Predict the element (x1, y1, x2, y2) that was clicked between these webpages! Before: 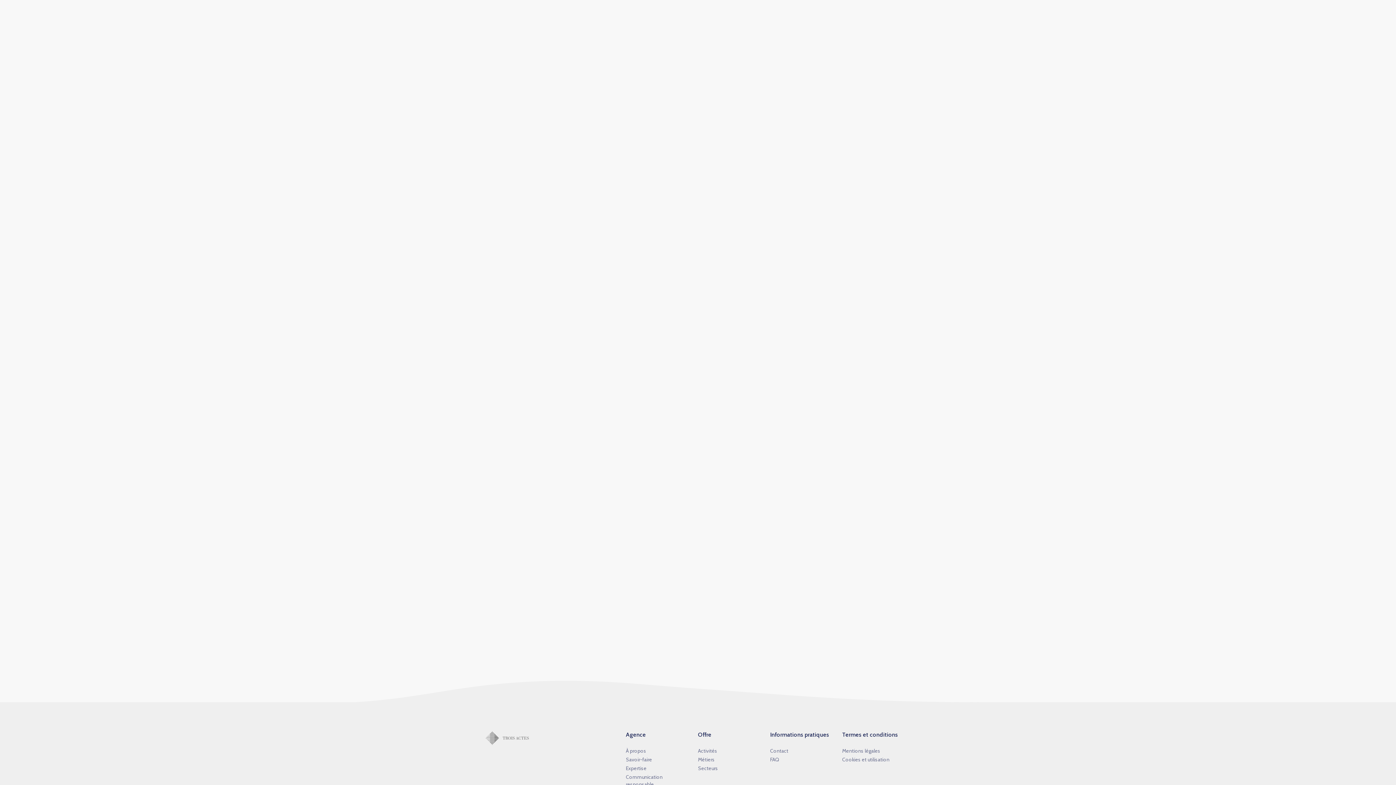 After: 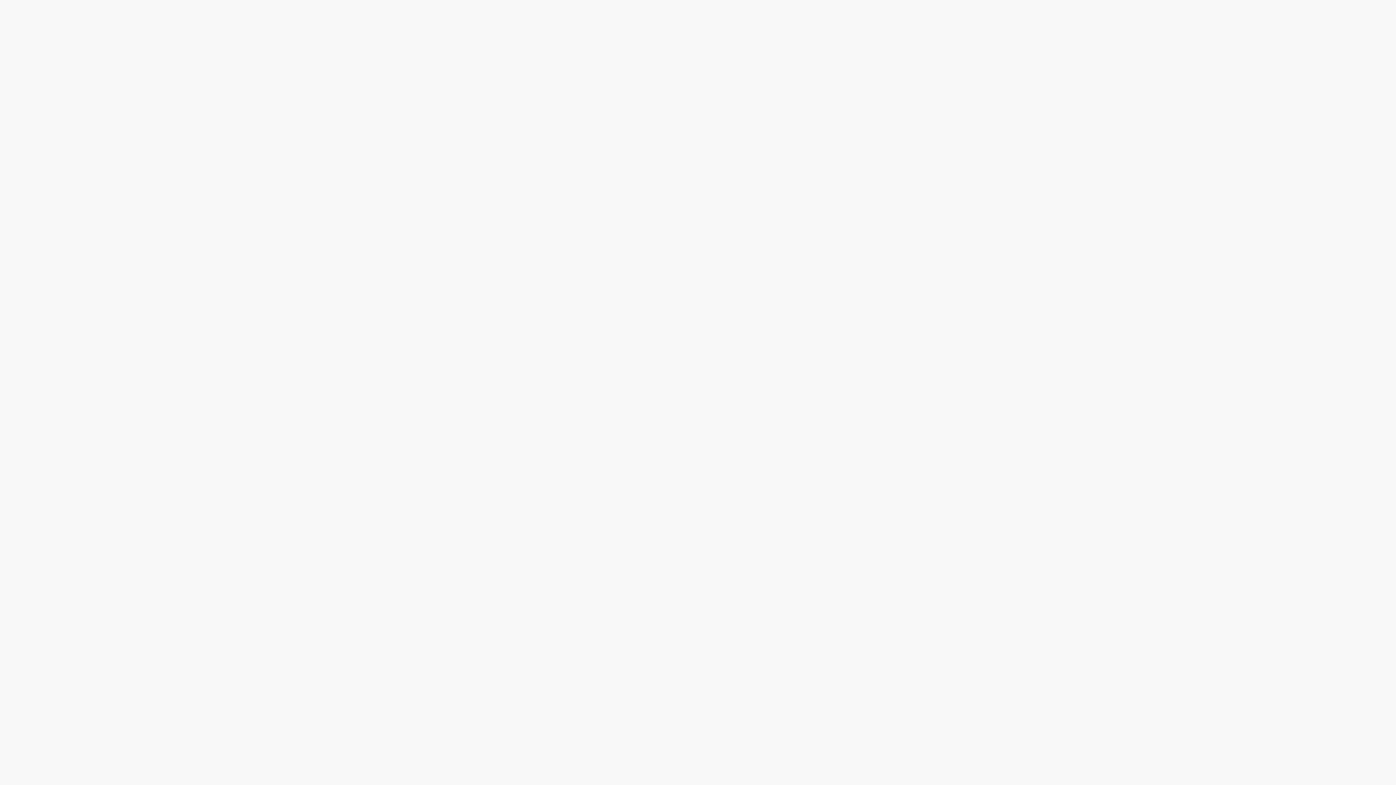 Action: label: Savoir-faire bbox: (626, 755, 685, 764)